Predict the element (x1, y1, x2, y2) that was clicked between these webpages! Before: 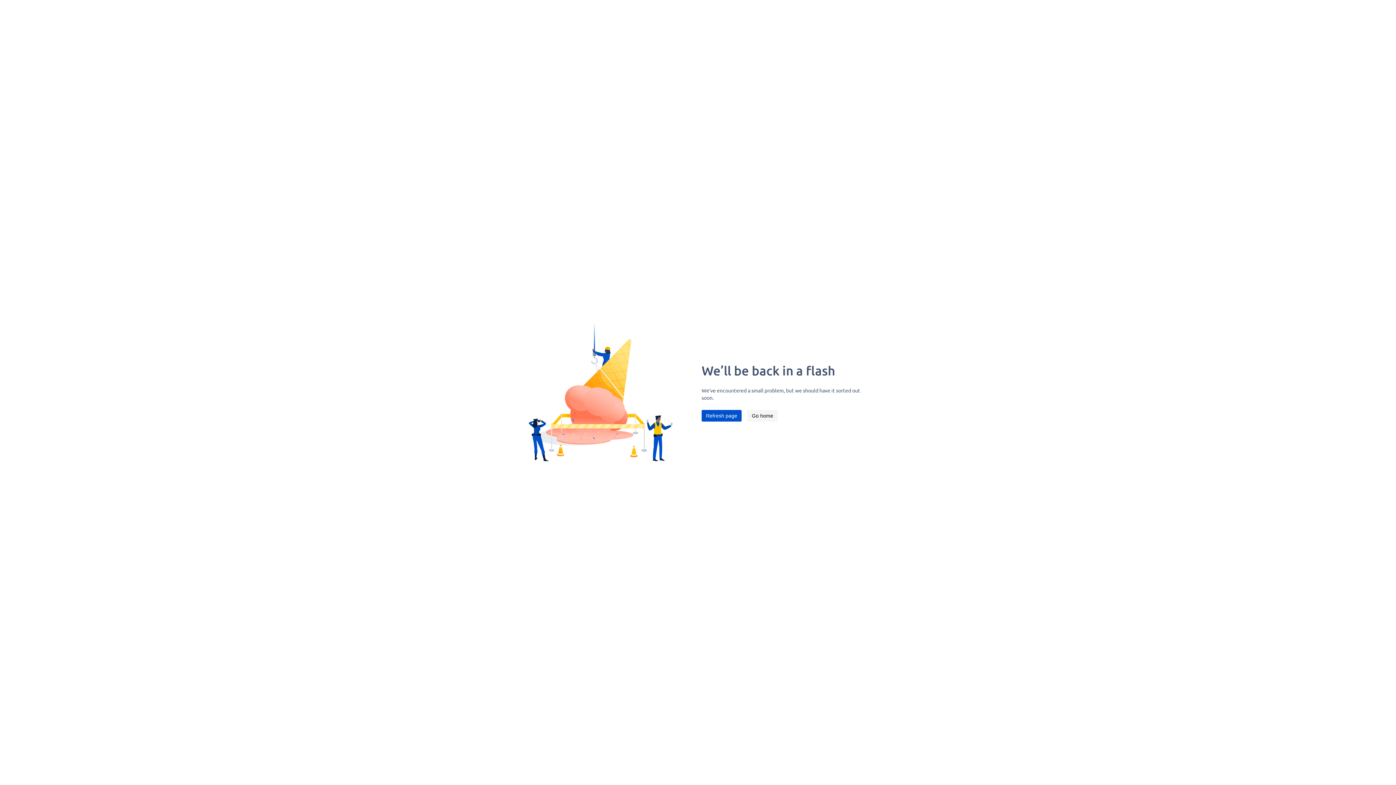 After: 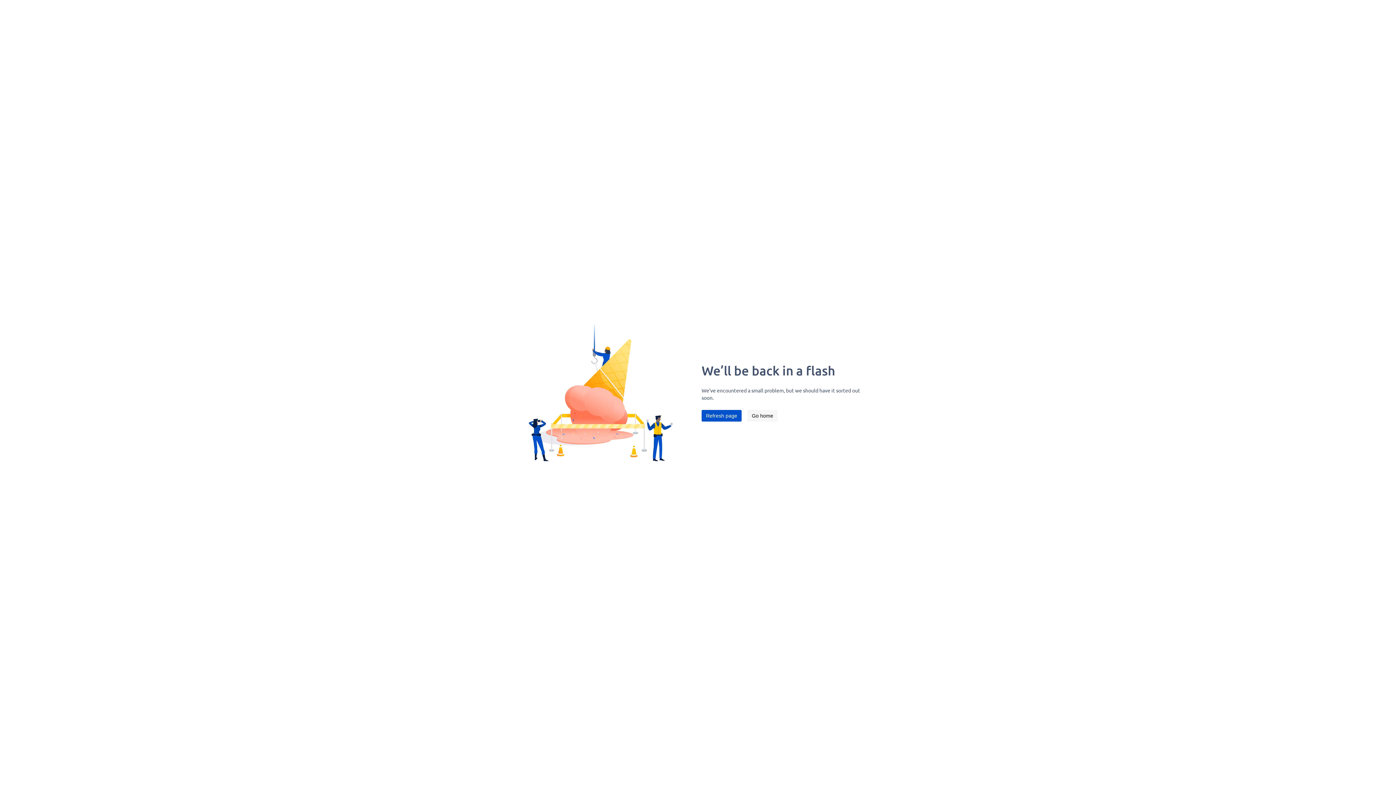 Action: bbox: (701, 410, 741, 421) label: Refresh page